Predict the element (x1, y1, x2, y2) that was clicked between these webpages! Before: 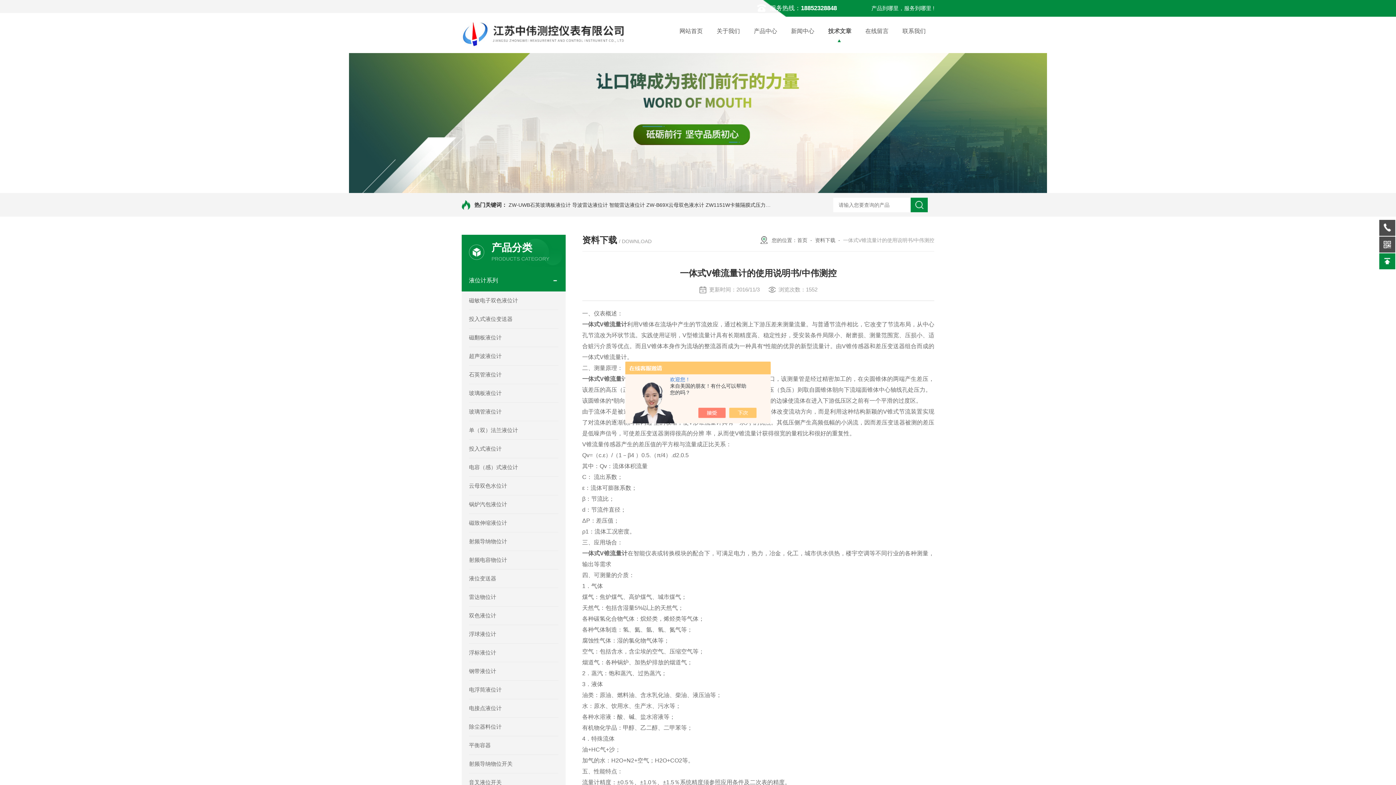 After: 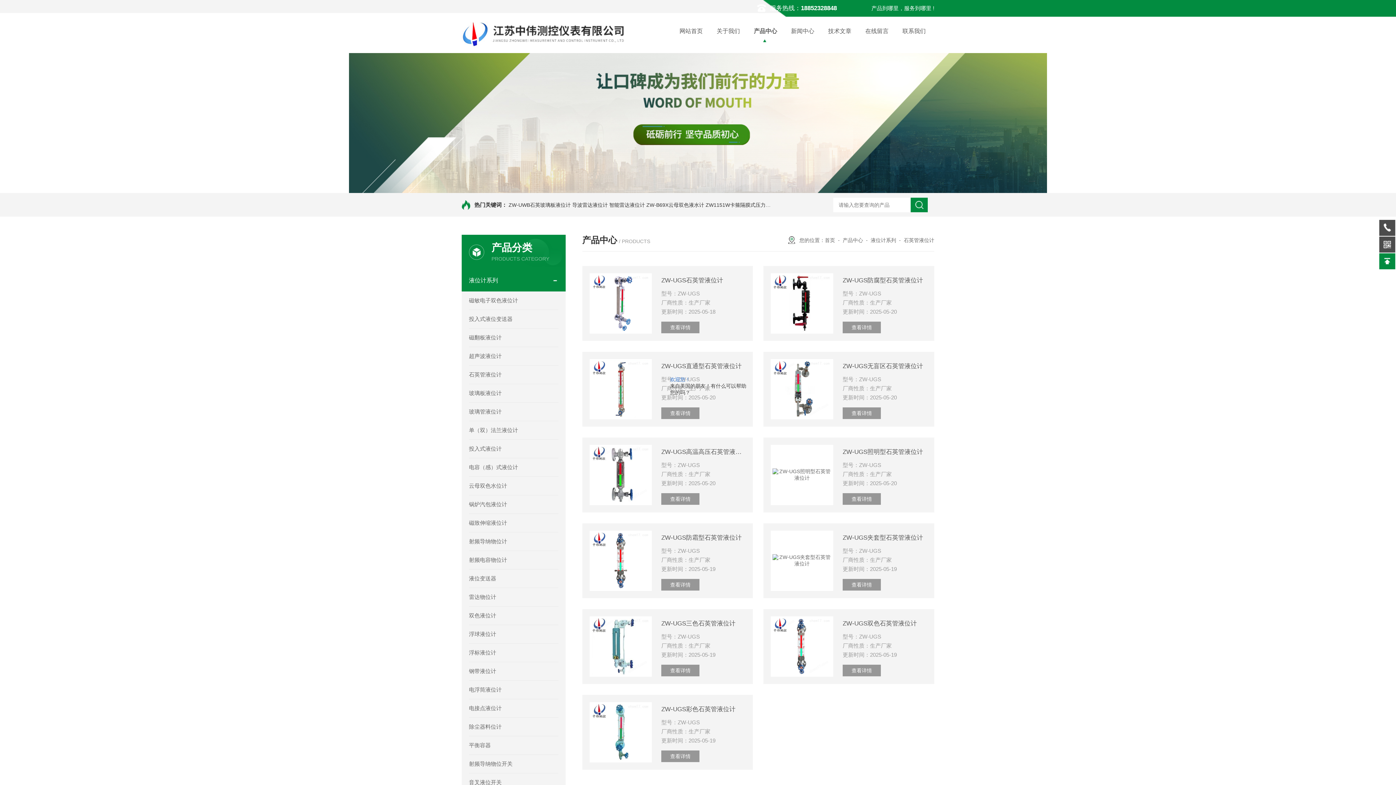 Action: bbox: (469, 365, 558, 384) label: 石英管液位计